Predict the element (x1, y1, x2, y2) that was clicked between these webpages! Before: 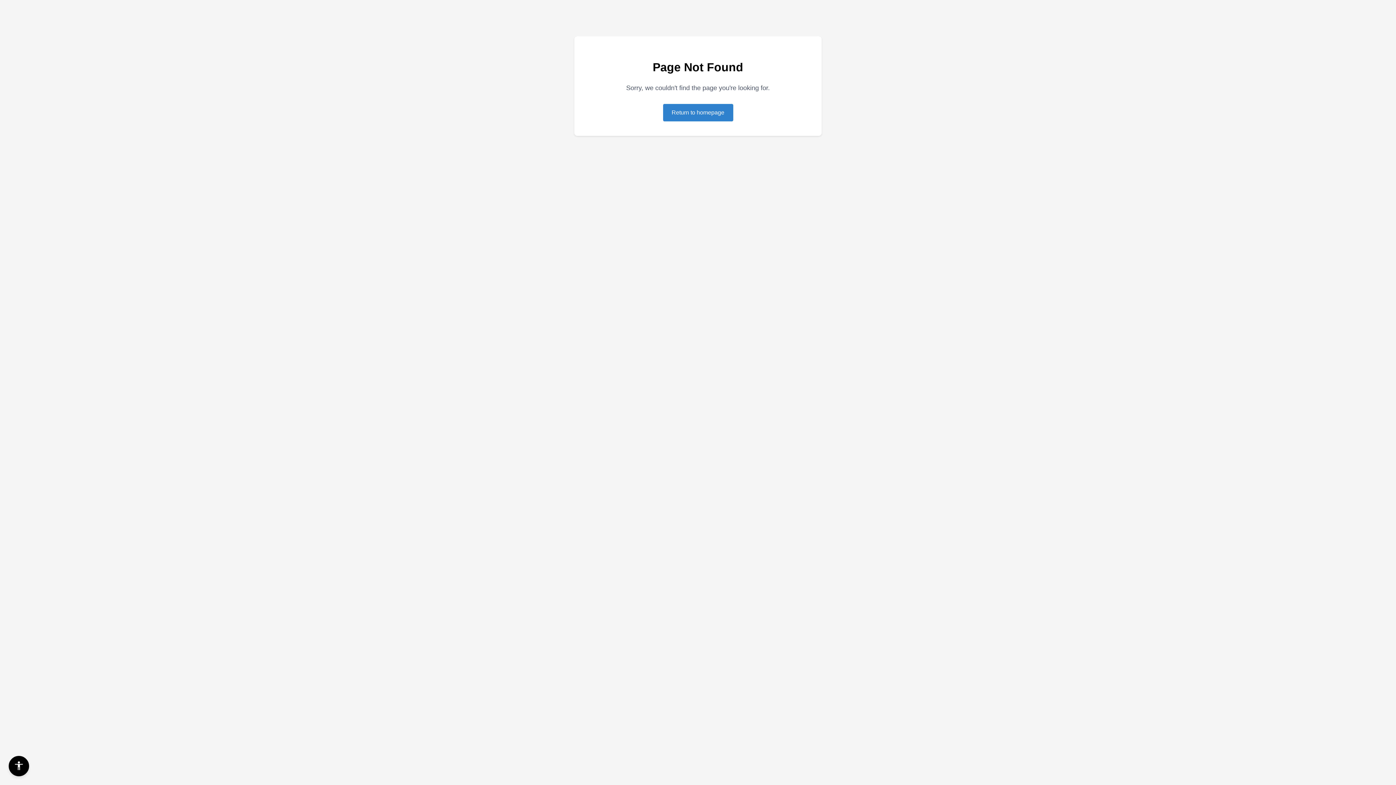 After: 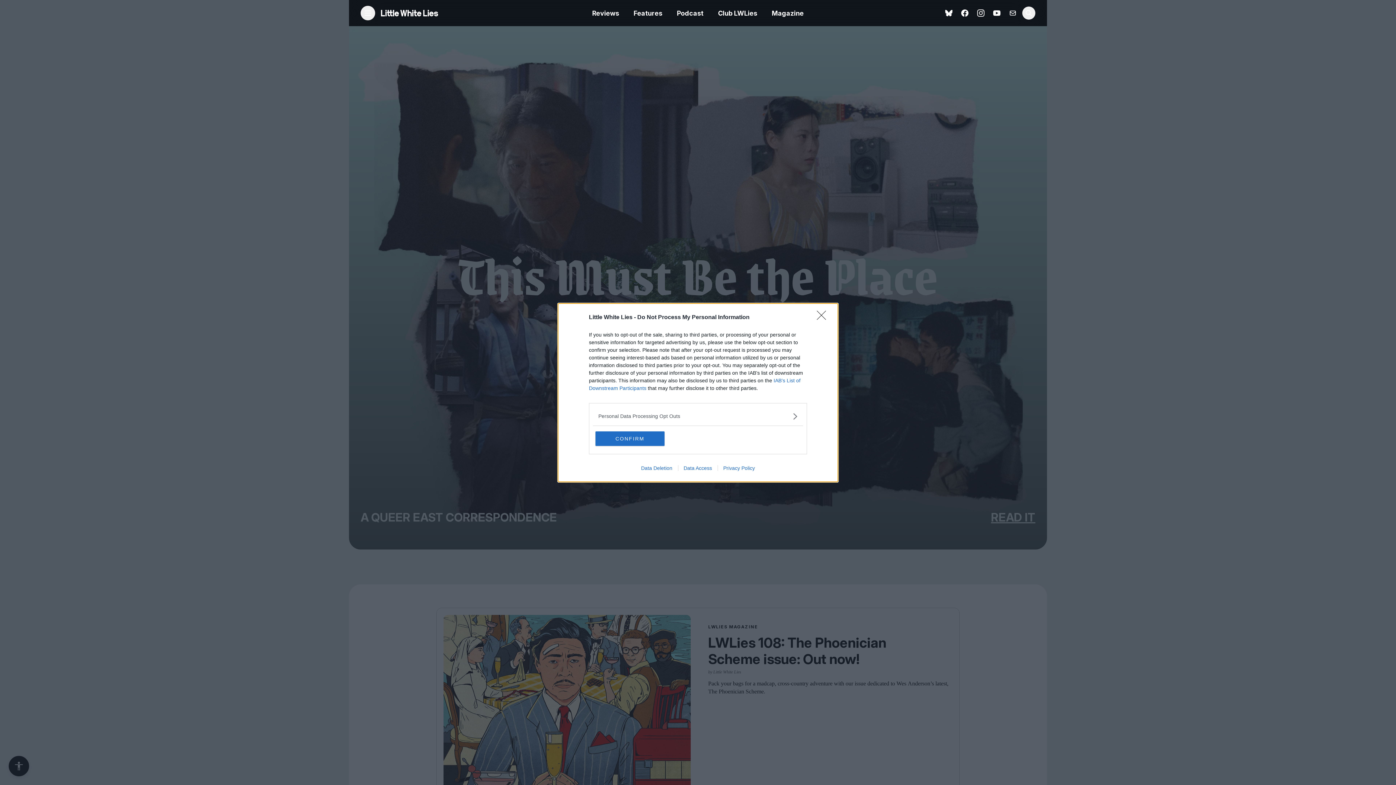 Action: label: Return to homepage bbox: (663, 104, 733, 121)